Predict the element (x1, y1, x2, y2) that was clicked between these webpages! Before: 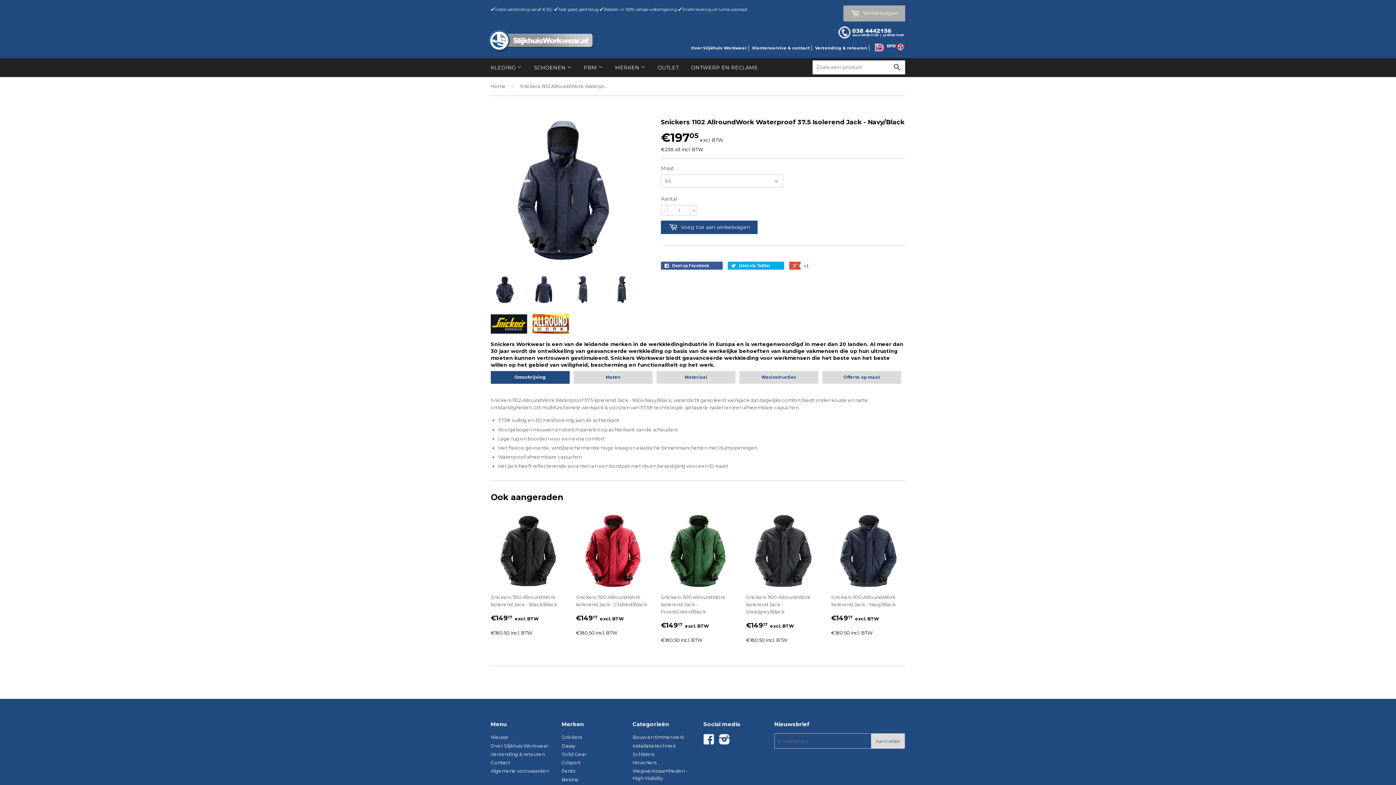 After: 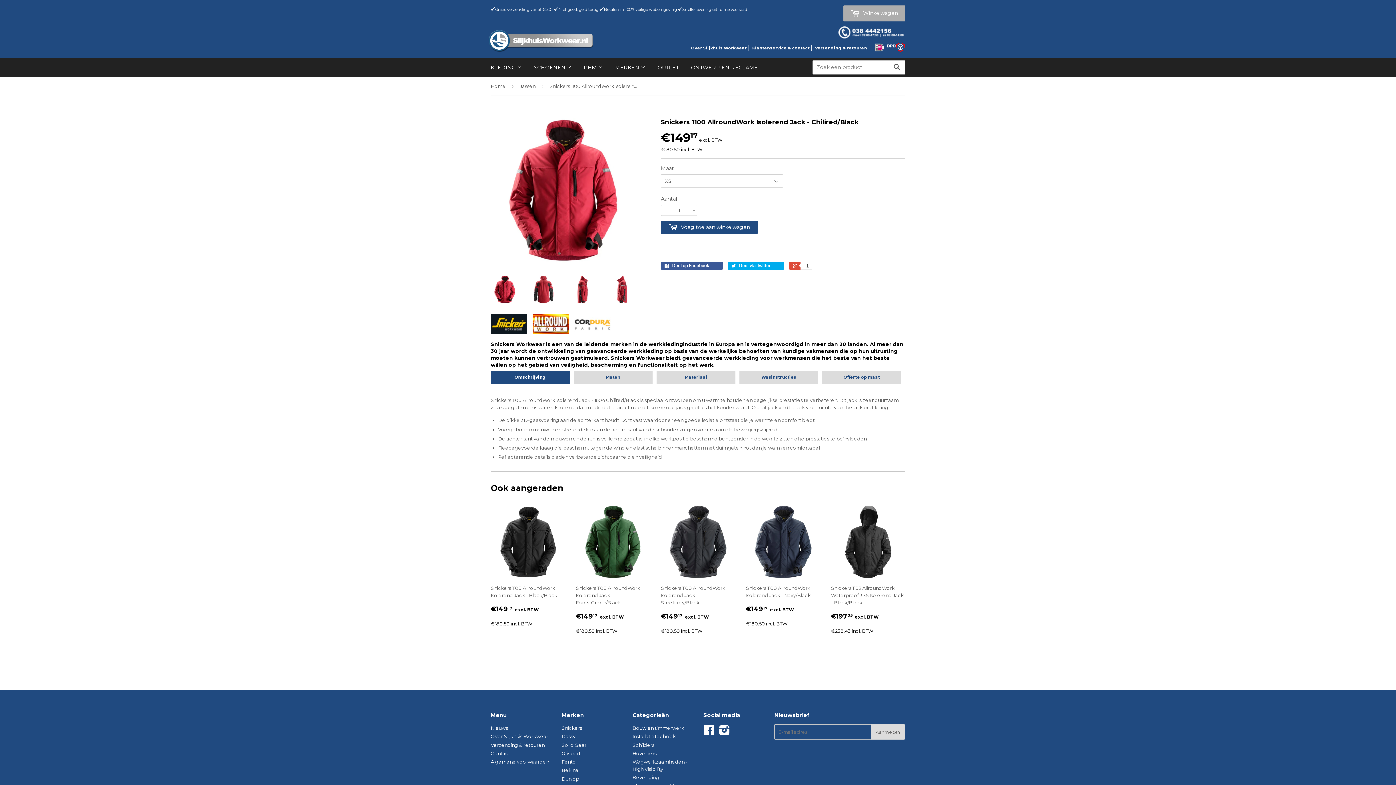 Action: label: Snickers 1100 AllroundWork Isolerend Jack - Chilired/Black

€14917 excl. BTW
€180.50 incl. BTW bbox: (576, 514, 650, 637)